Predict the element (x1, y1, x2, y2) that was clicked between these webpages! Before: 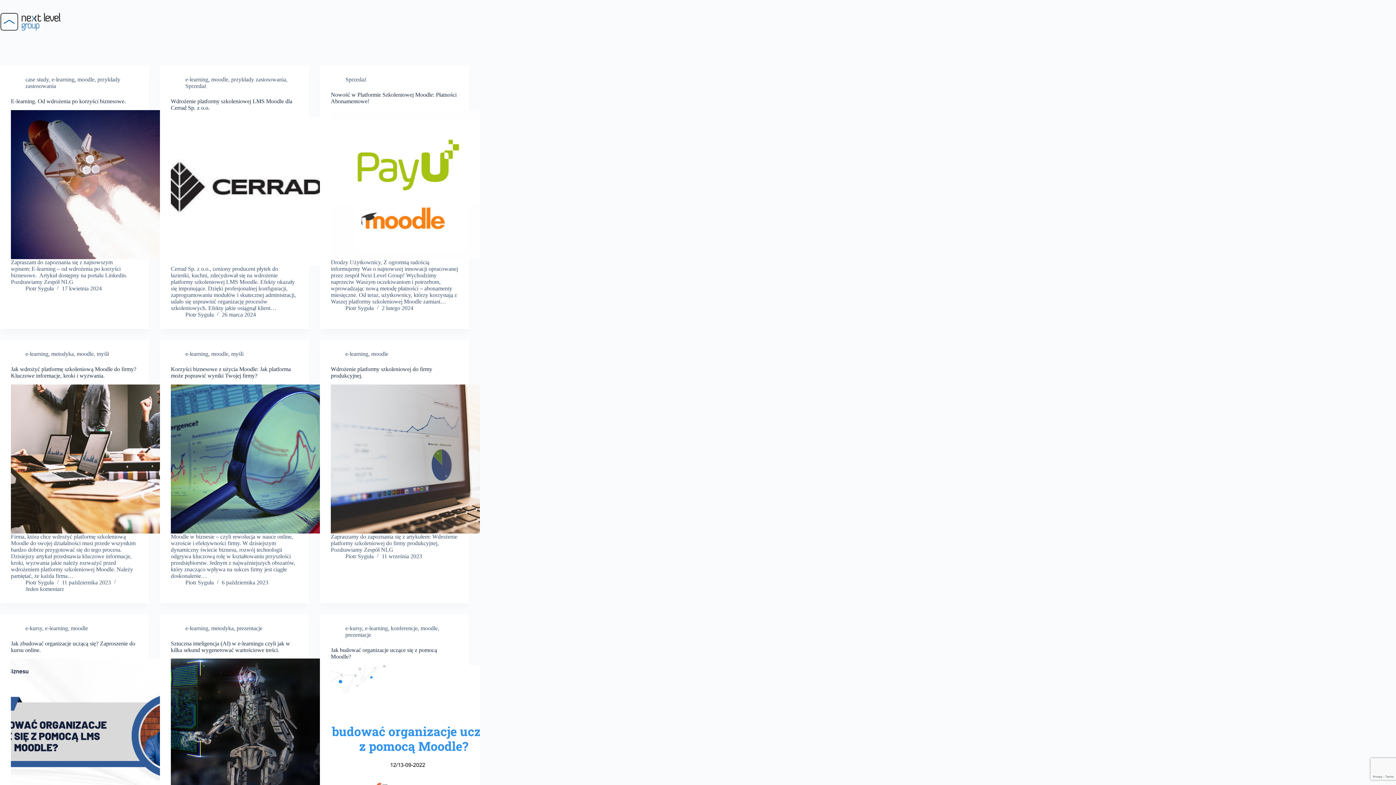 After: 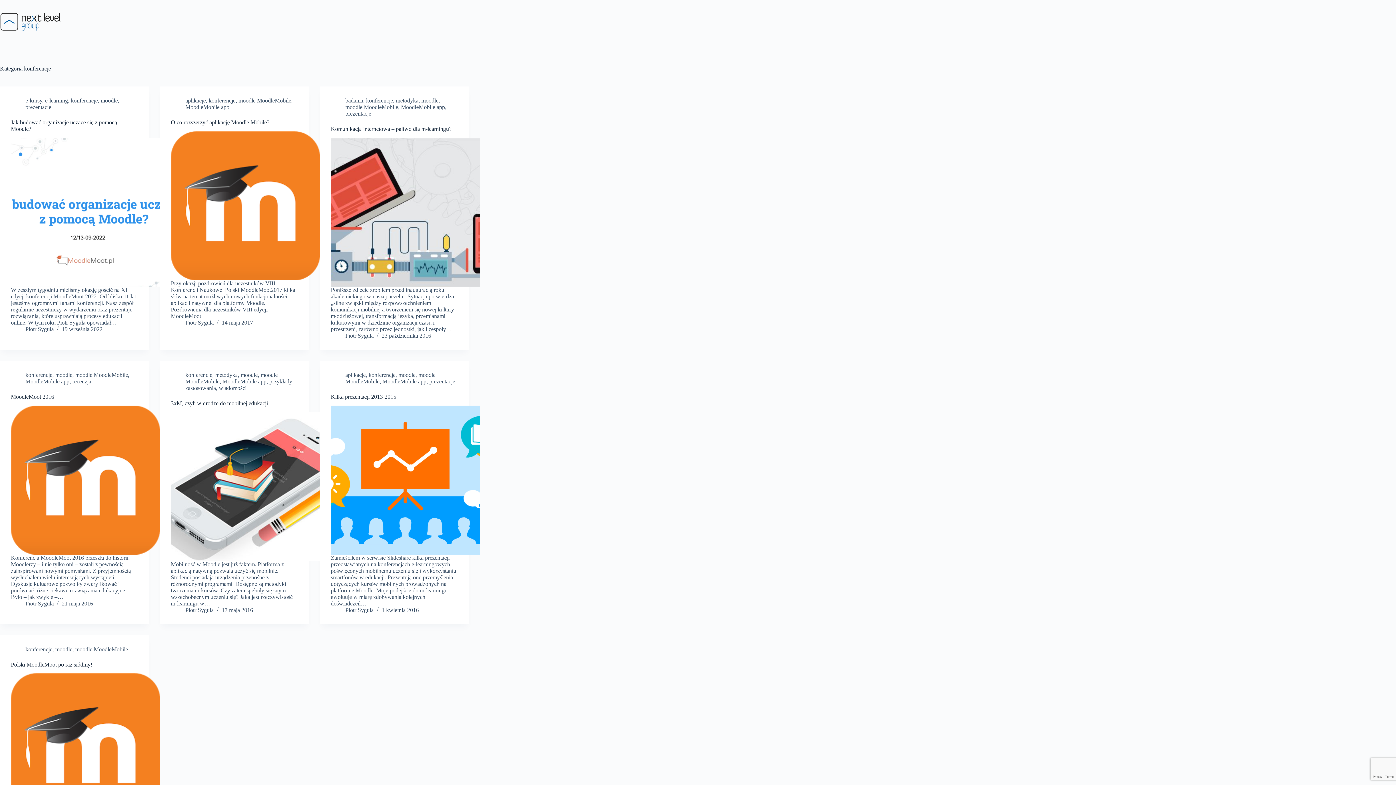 Action: bbox: (390, 625, 417, 631) label: konferencje